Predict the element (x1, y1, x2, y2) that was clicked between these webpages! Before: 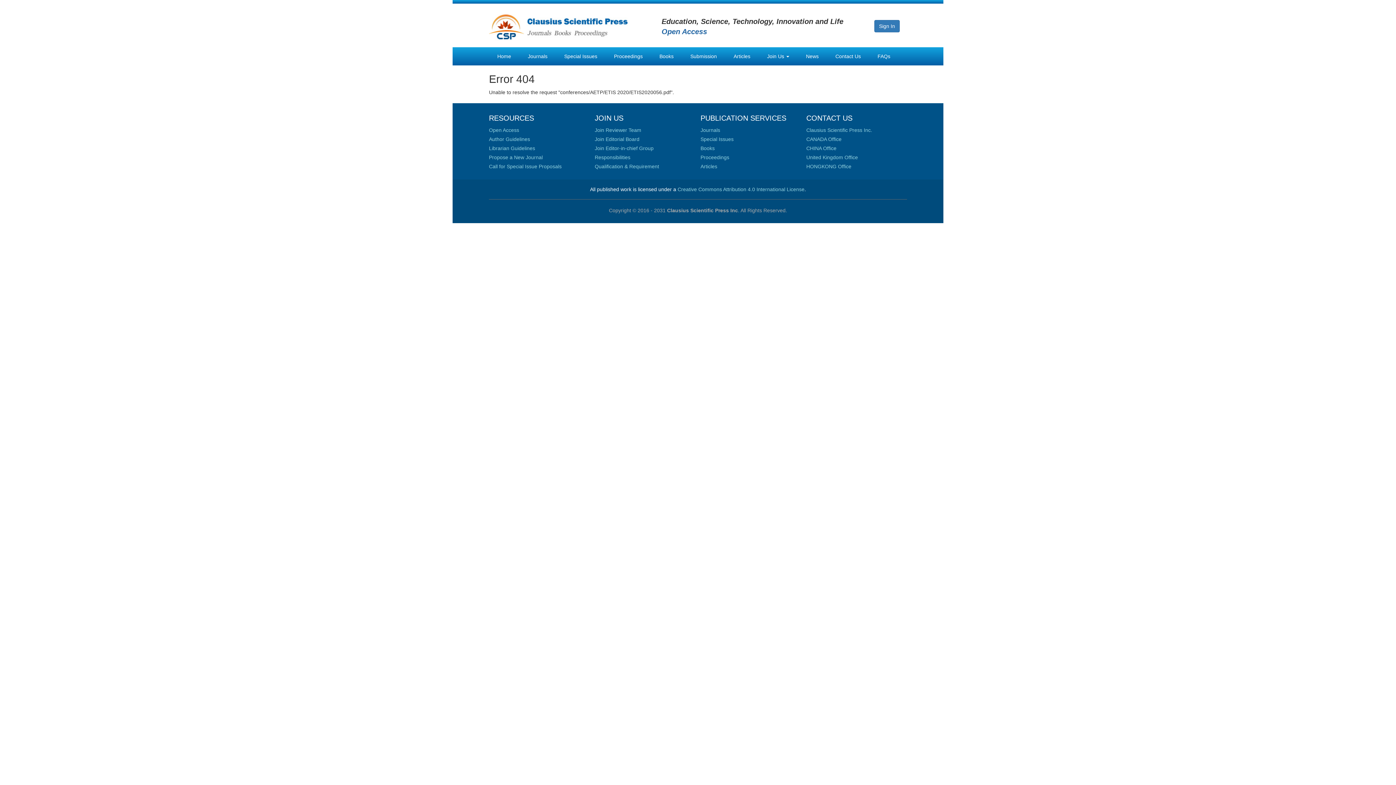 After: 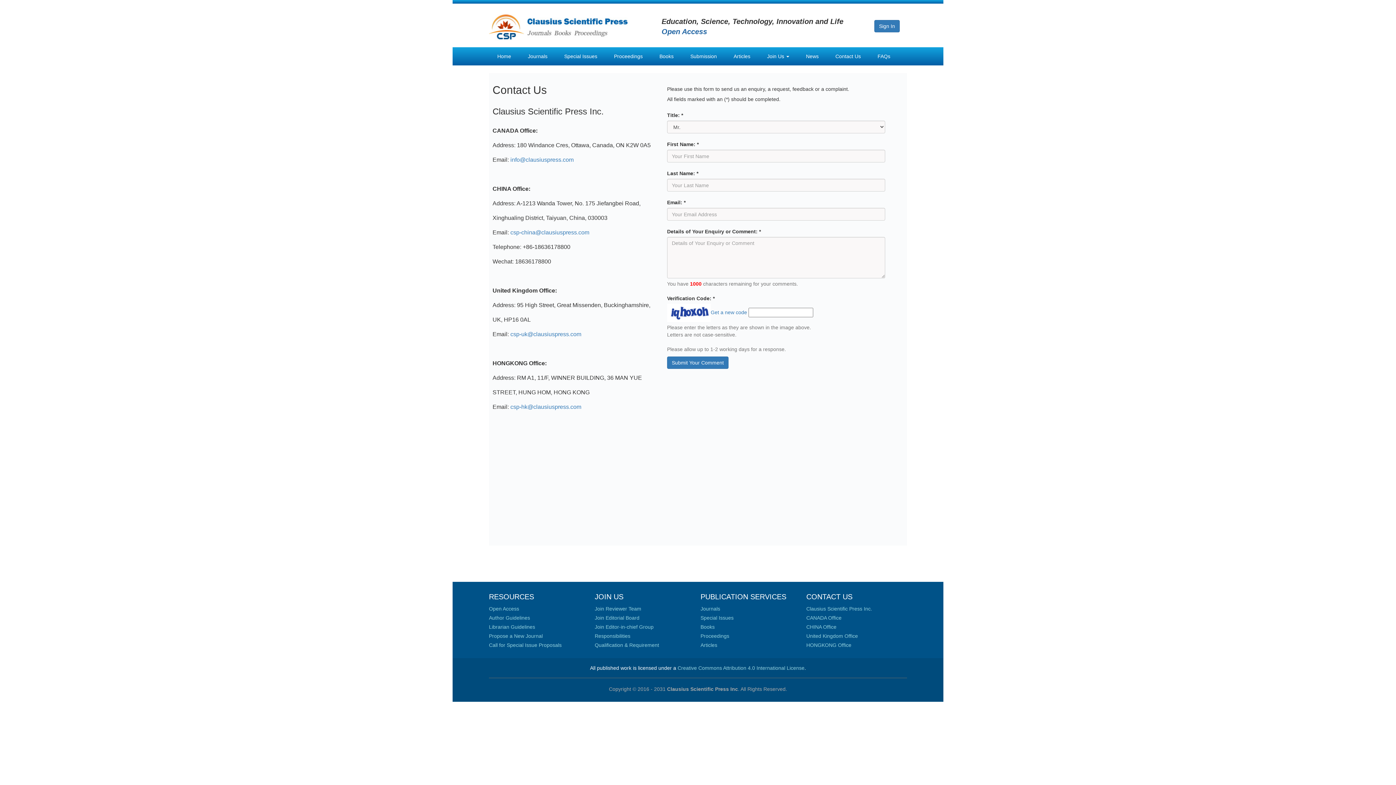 Action: label: CHINA Office bbox: (806, 145, 836, 151)